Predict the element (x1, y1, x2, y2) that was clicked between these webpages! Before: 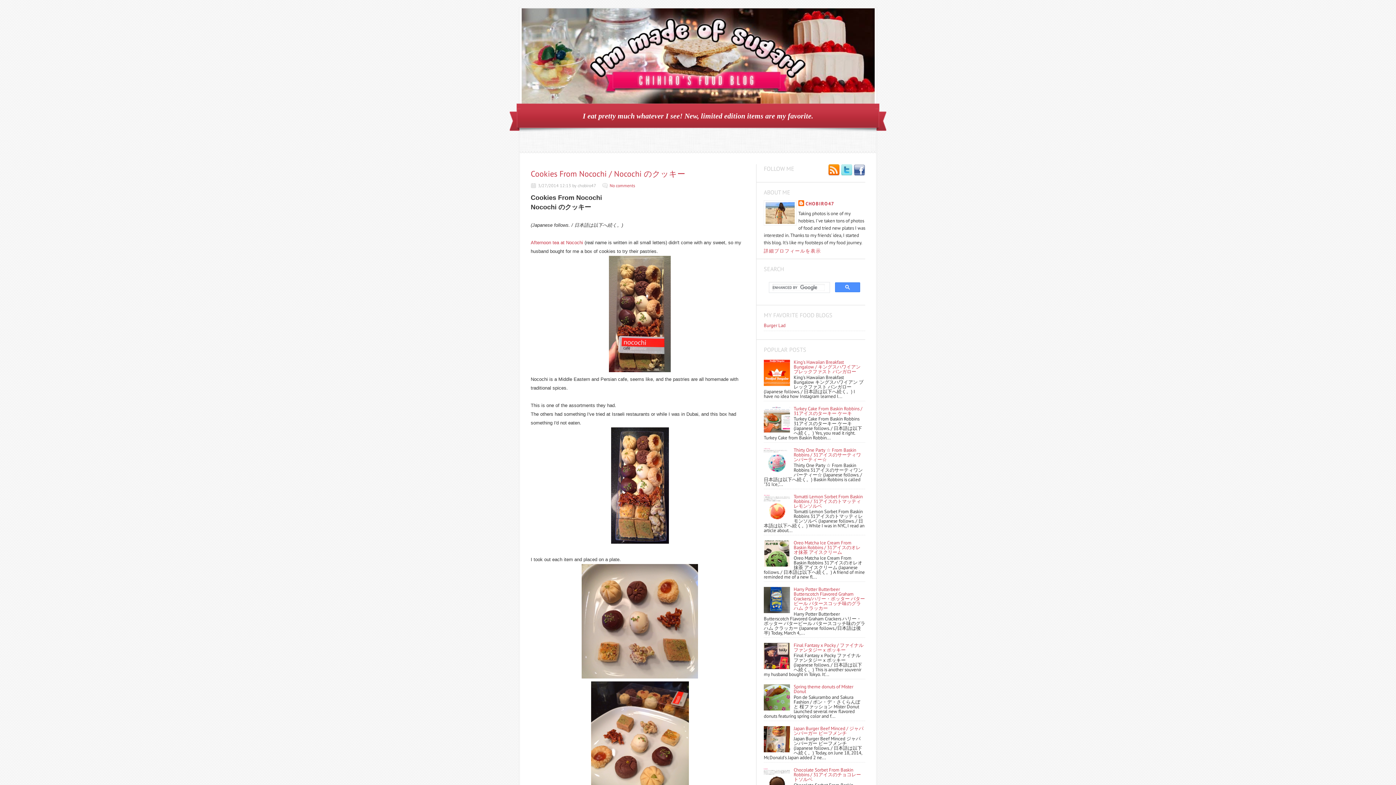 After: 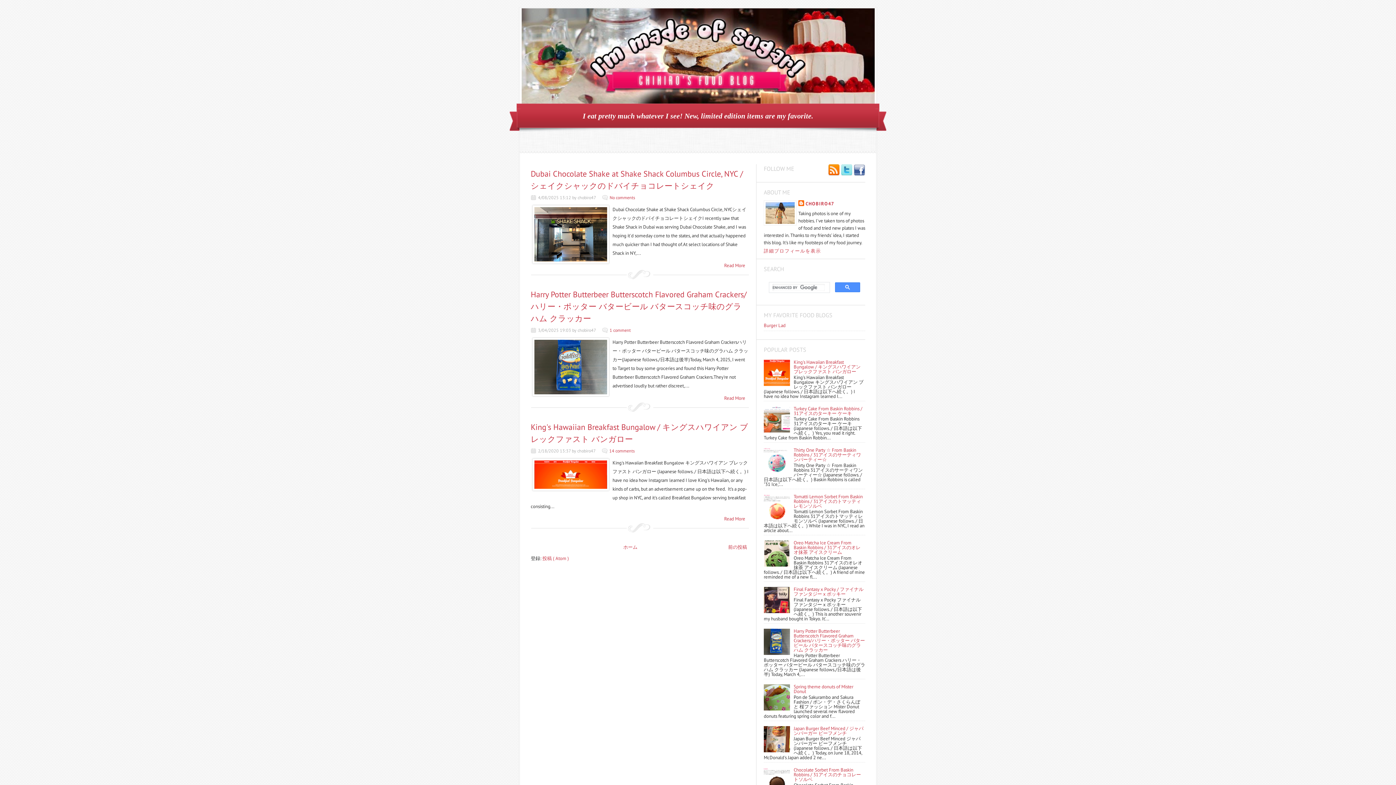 Action: bbox: (521, 8, 874, 103)